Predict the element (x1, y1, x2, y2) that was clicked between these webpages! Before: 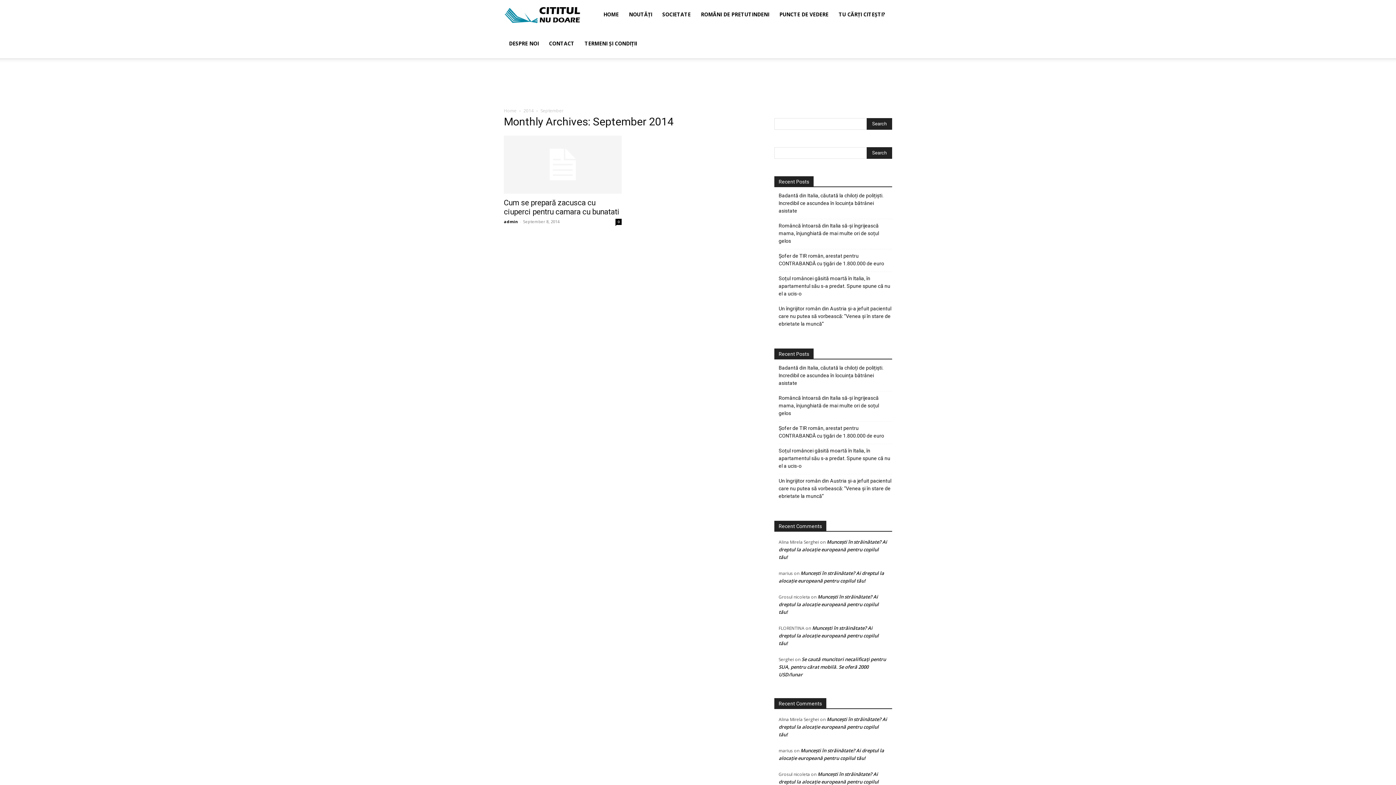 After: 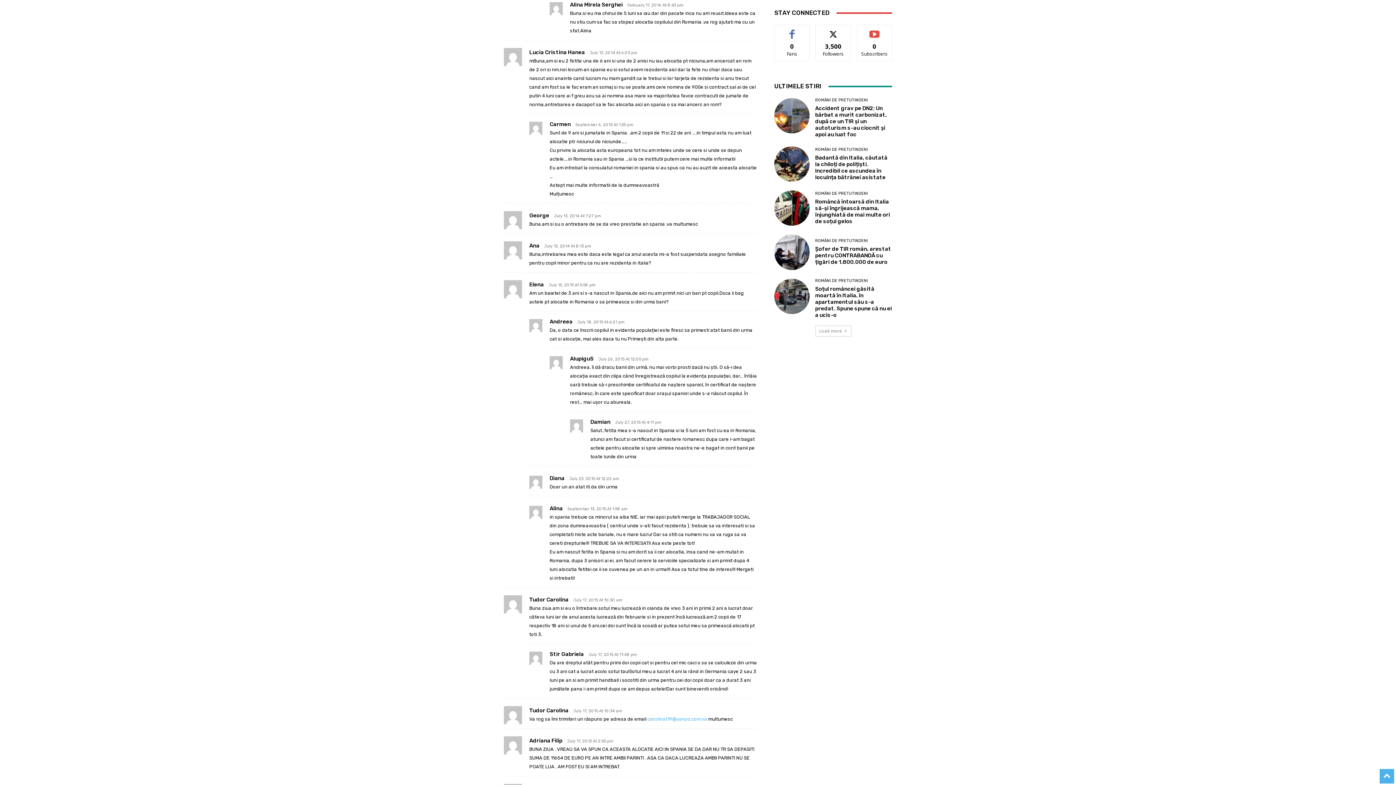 Action: bbox: (778, 716, 887, 738) label: Muncești în străinătate? Ai dreptul la alocație europeană pentru copilul tău!